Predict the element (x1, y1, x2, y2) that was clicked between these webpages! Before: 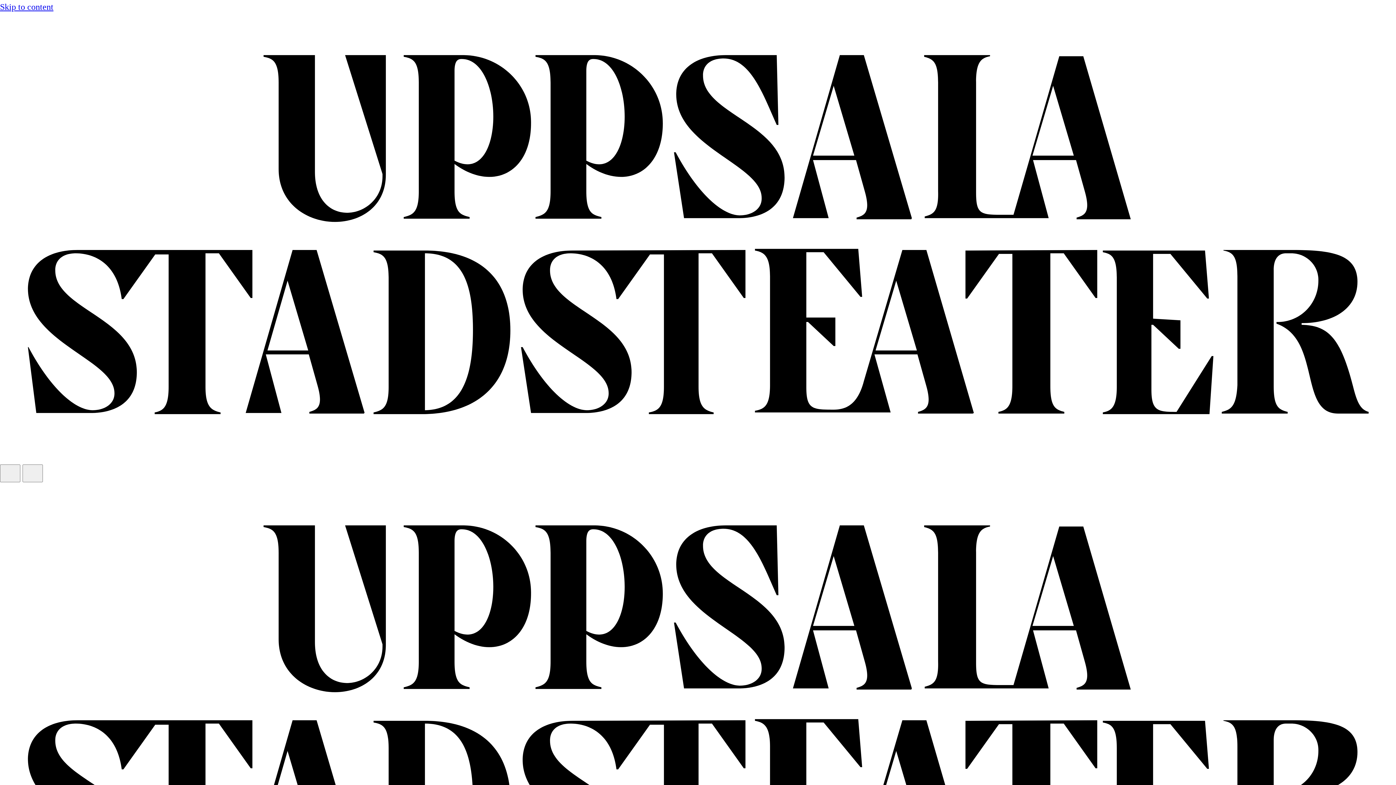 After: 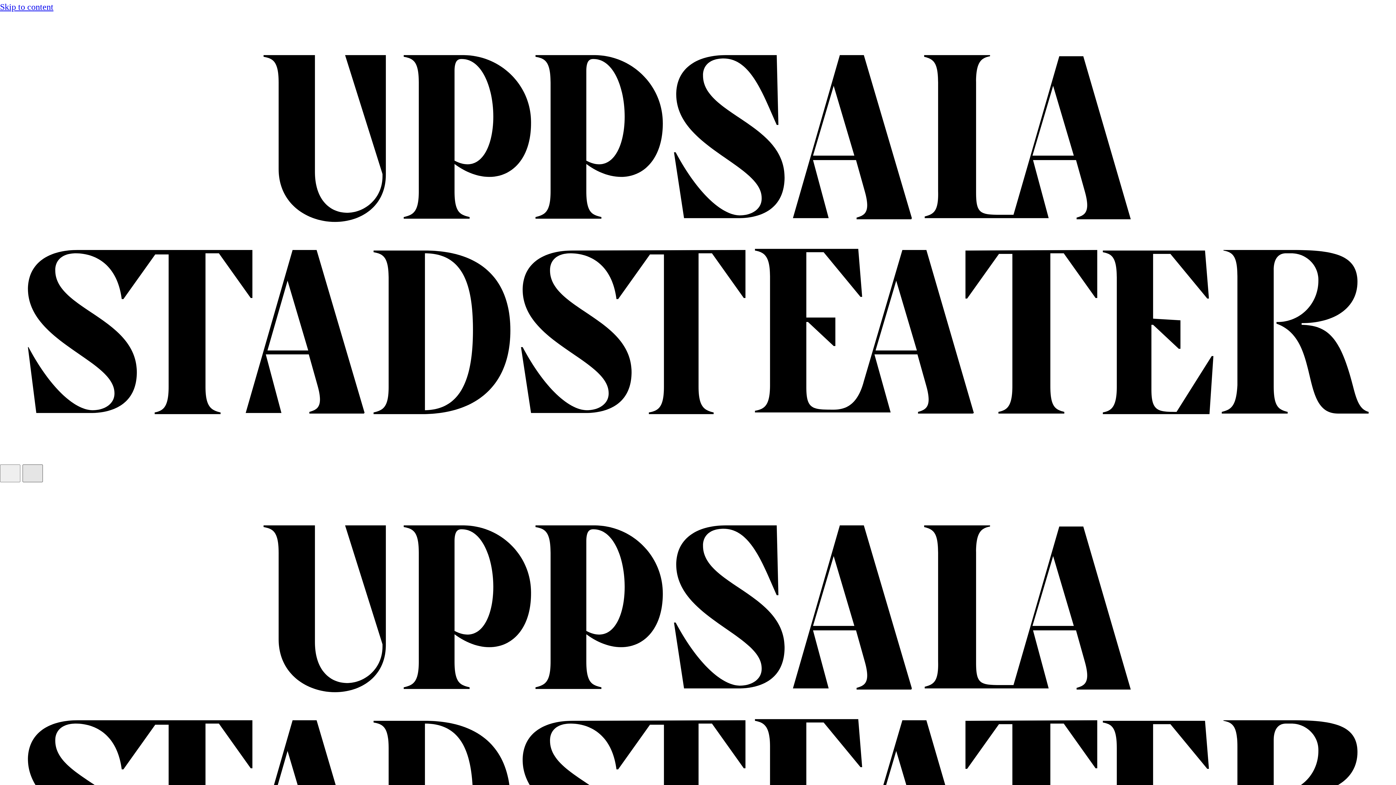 Action: bbox: (22, 464, 42, 482)